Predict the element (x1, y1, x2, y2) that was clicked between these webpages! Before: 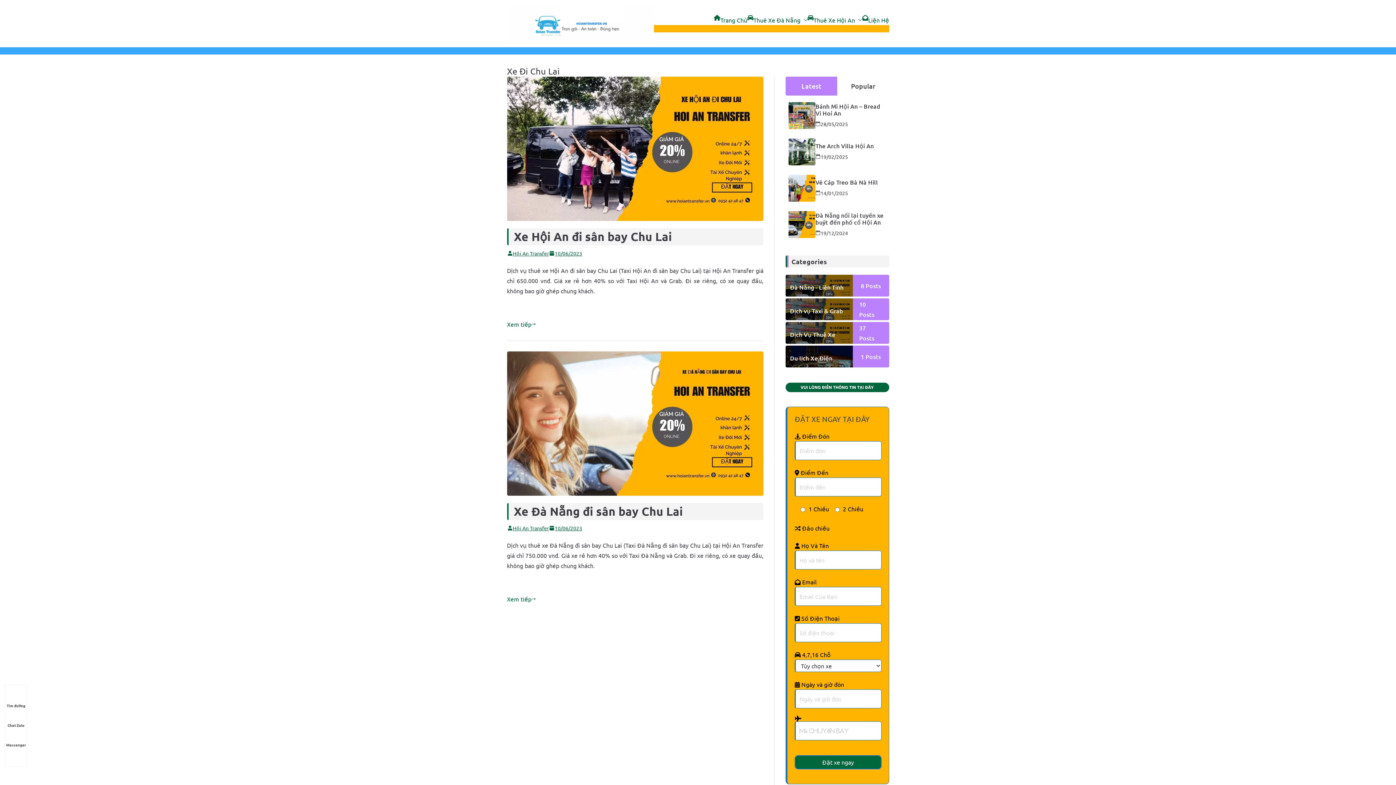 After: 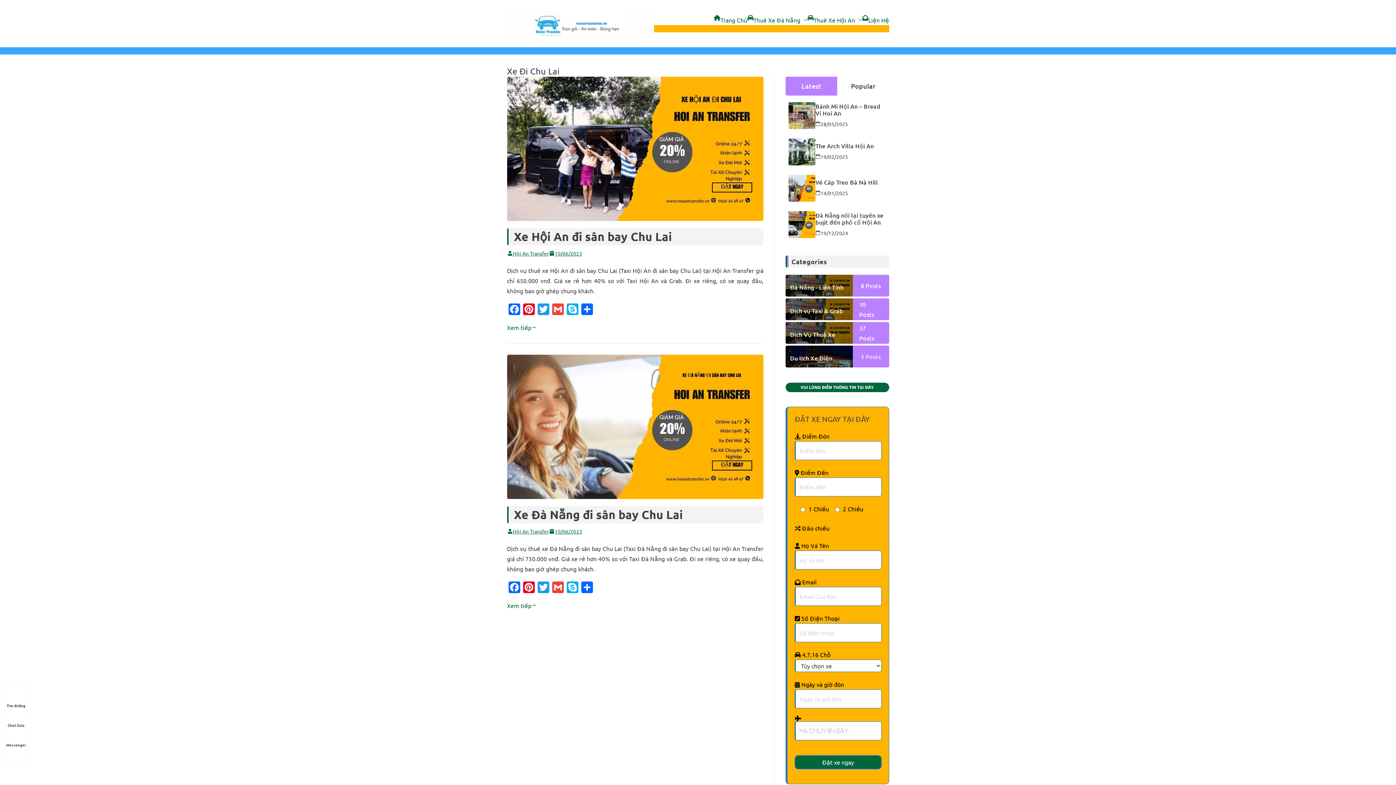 Action: label:  Posts bbox: (864, 352, 881, 360)